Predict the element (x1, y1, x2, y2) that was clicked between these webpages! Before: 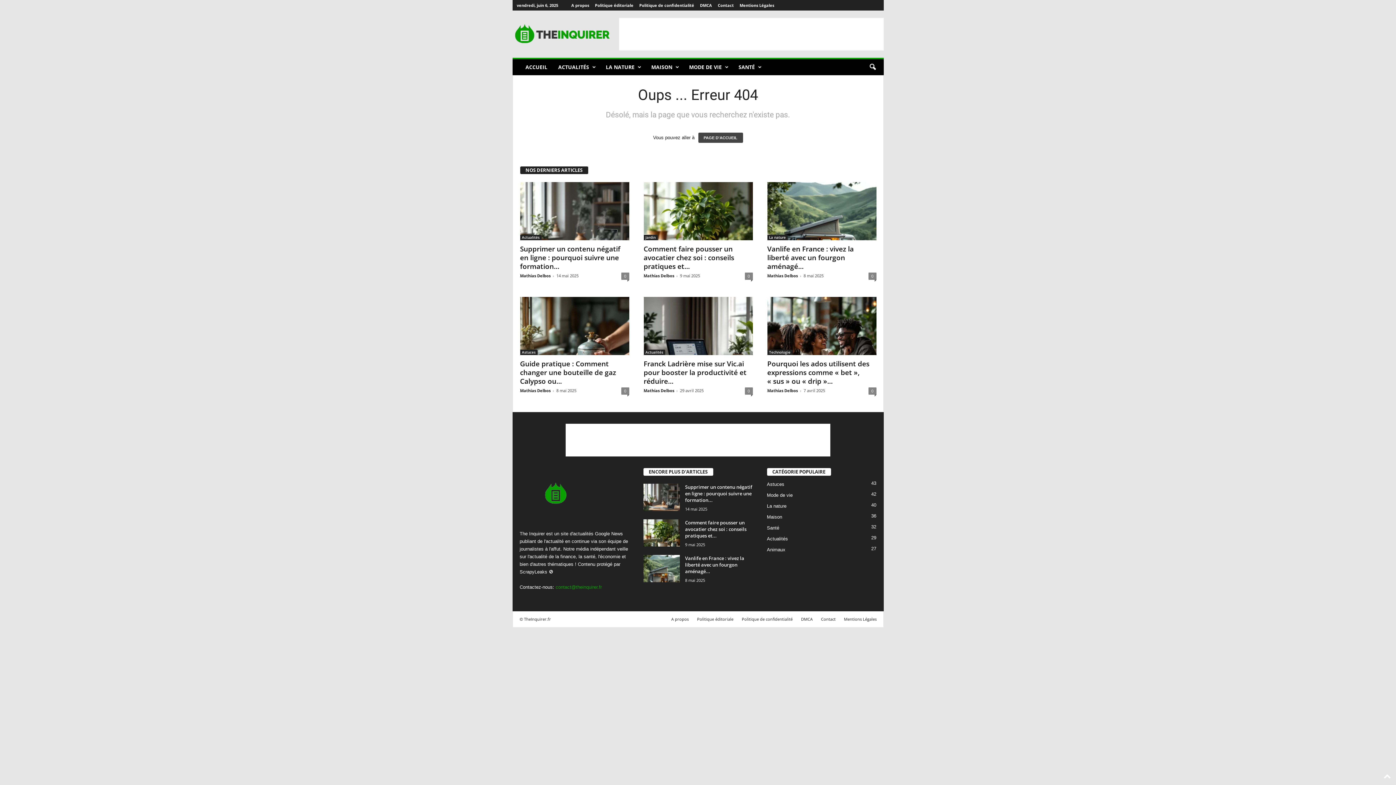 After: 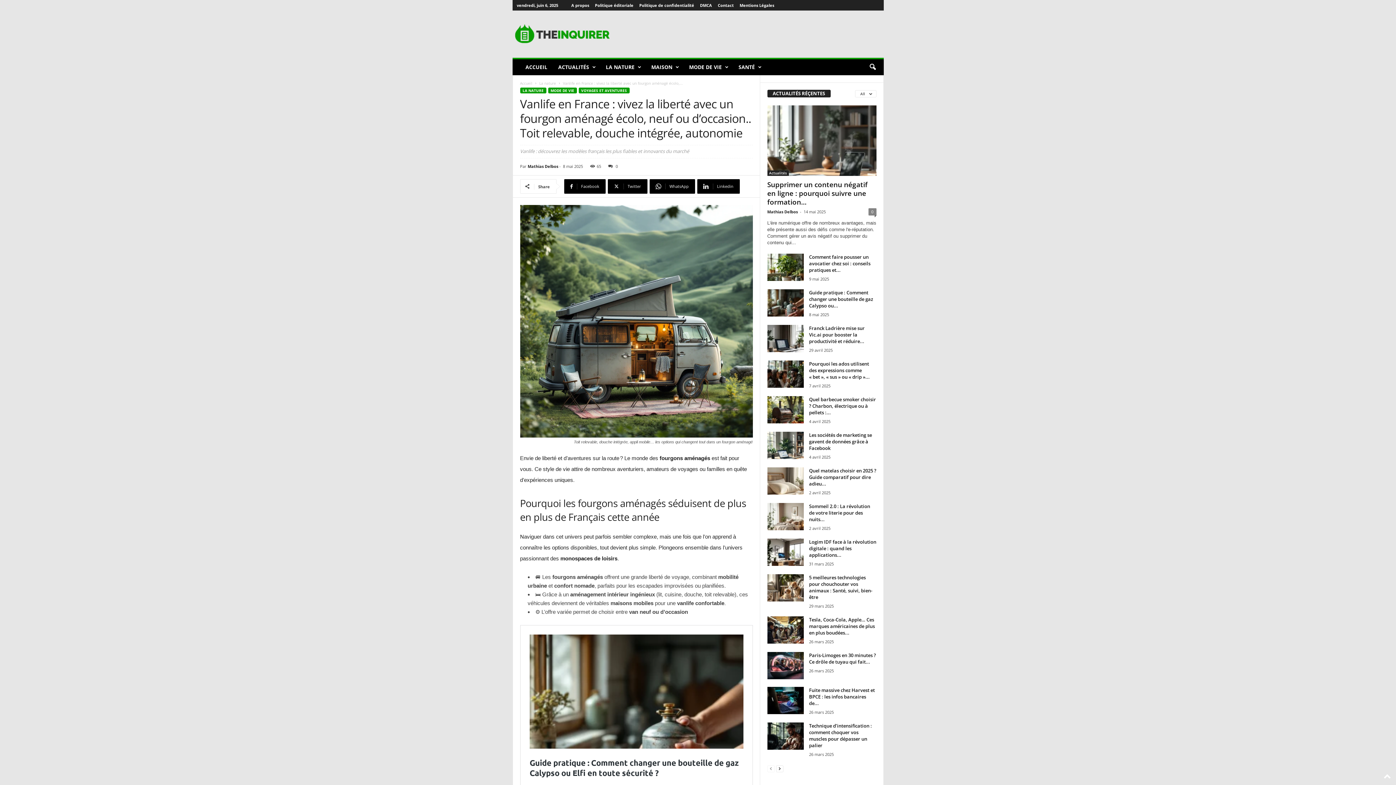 Action: bbox: (767, 244, 854, 271) label: Vanlife en France : vivez la liberté avec un fourgon aménagé...